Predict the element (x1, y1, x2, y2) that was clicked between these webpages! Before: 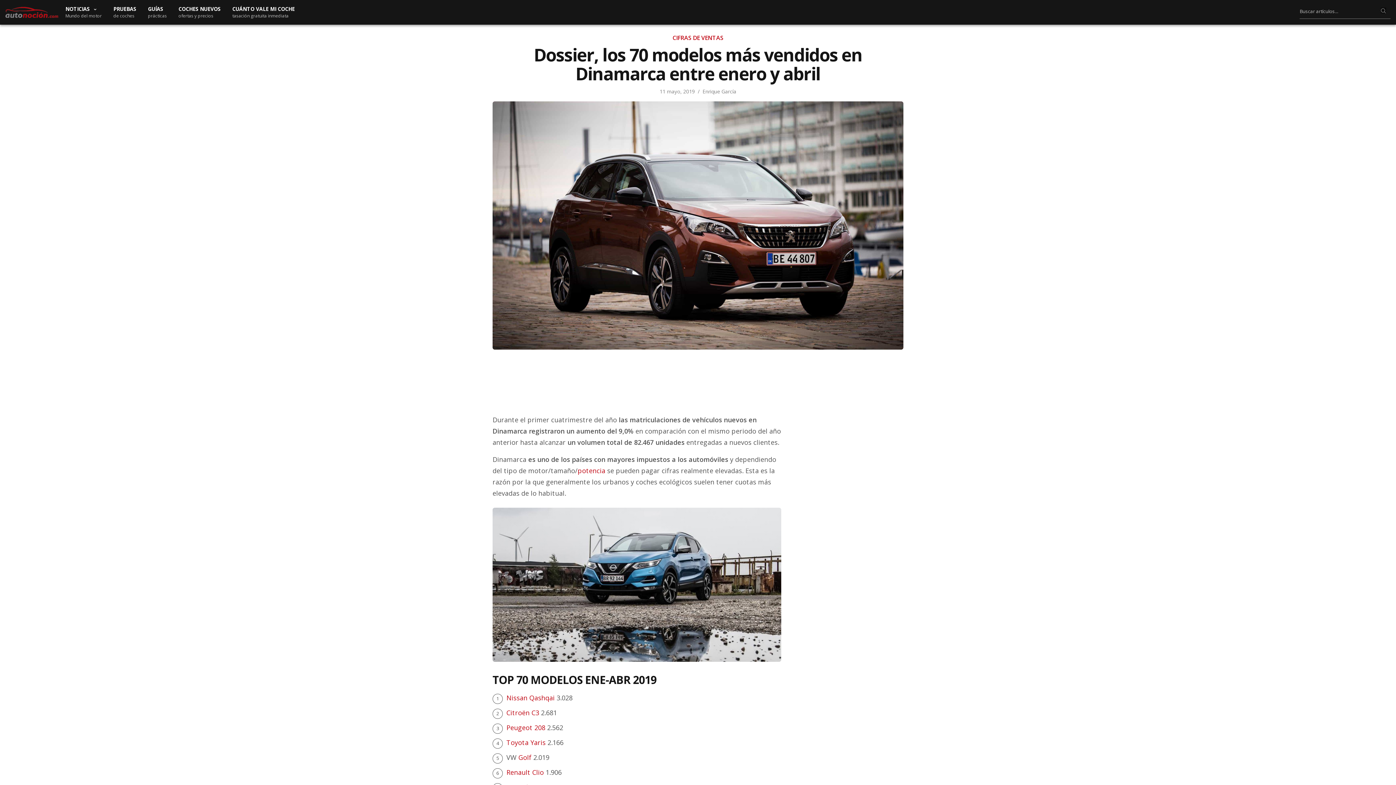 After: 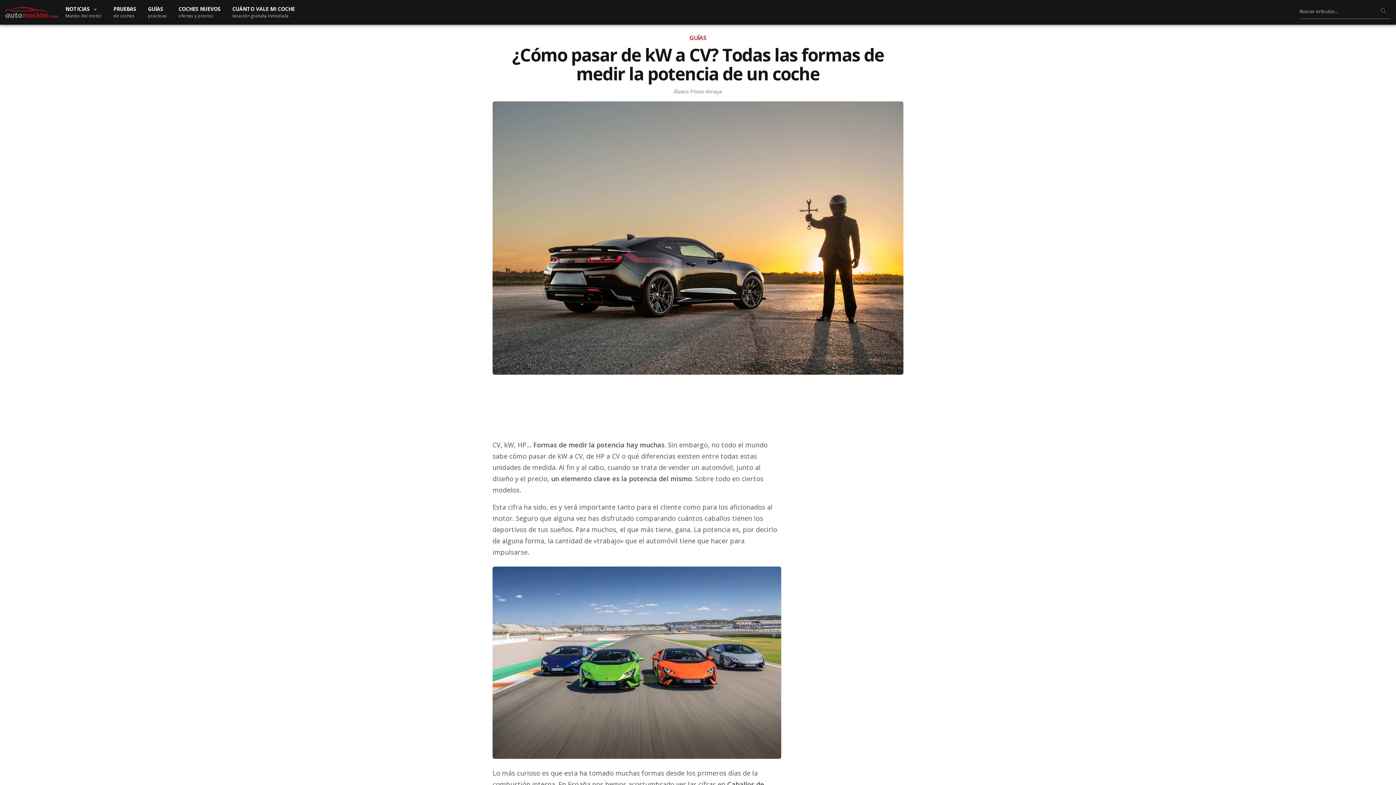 Action: bbox: (577, 466, 605, 475) label: potencia